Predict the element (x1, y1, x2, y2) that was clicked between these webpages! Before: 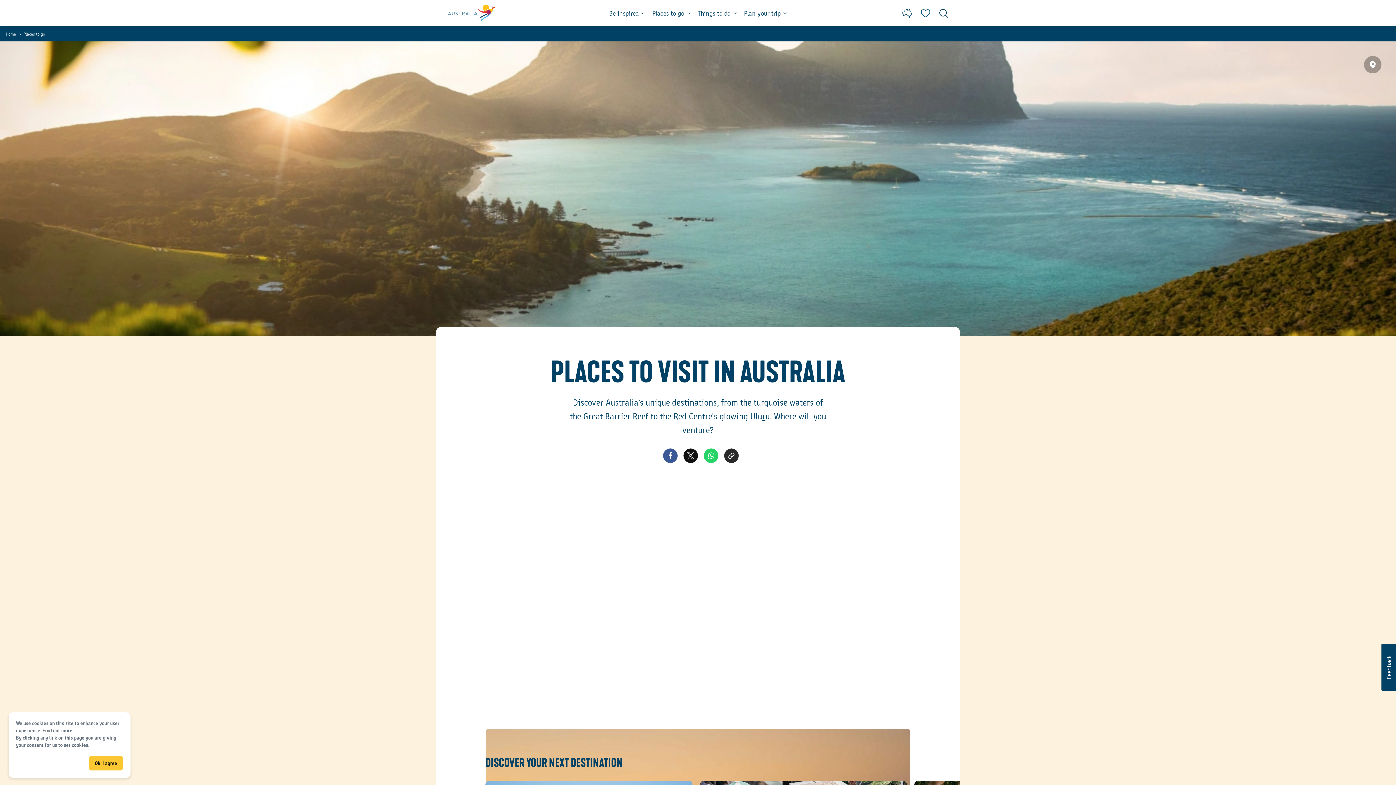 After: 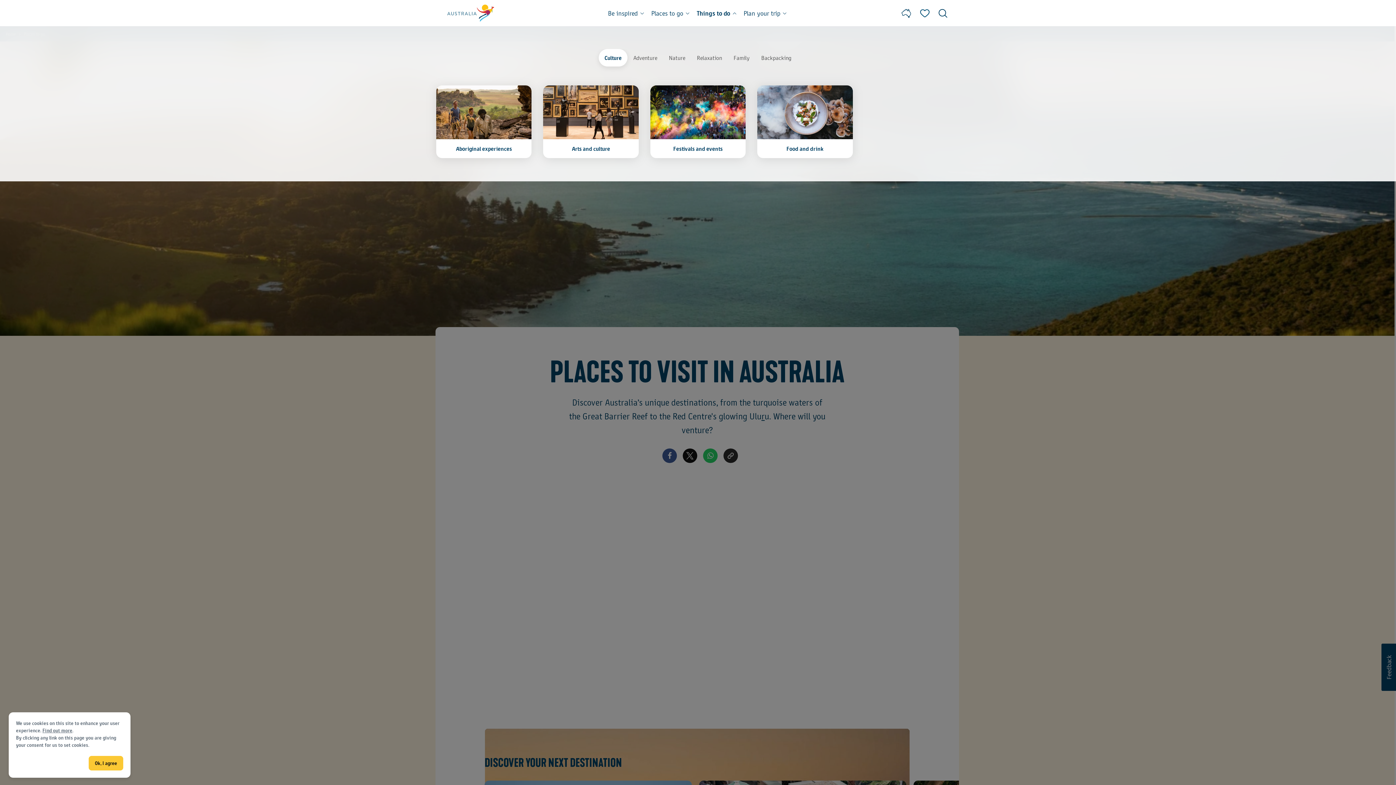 Action: bbox: (698, 0, 736, 26) label: Things to do